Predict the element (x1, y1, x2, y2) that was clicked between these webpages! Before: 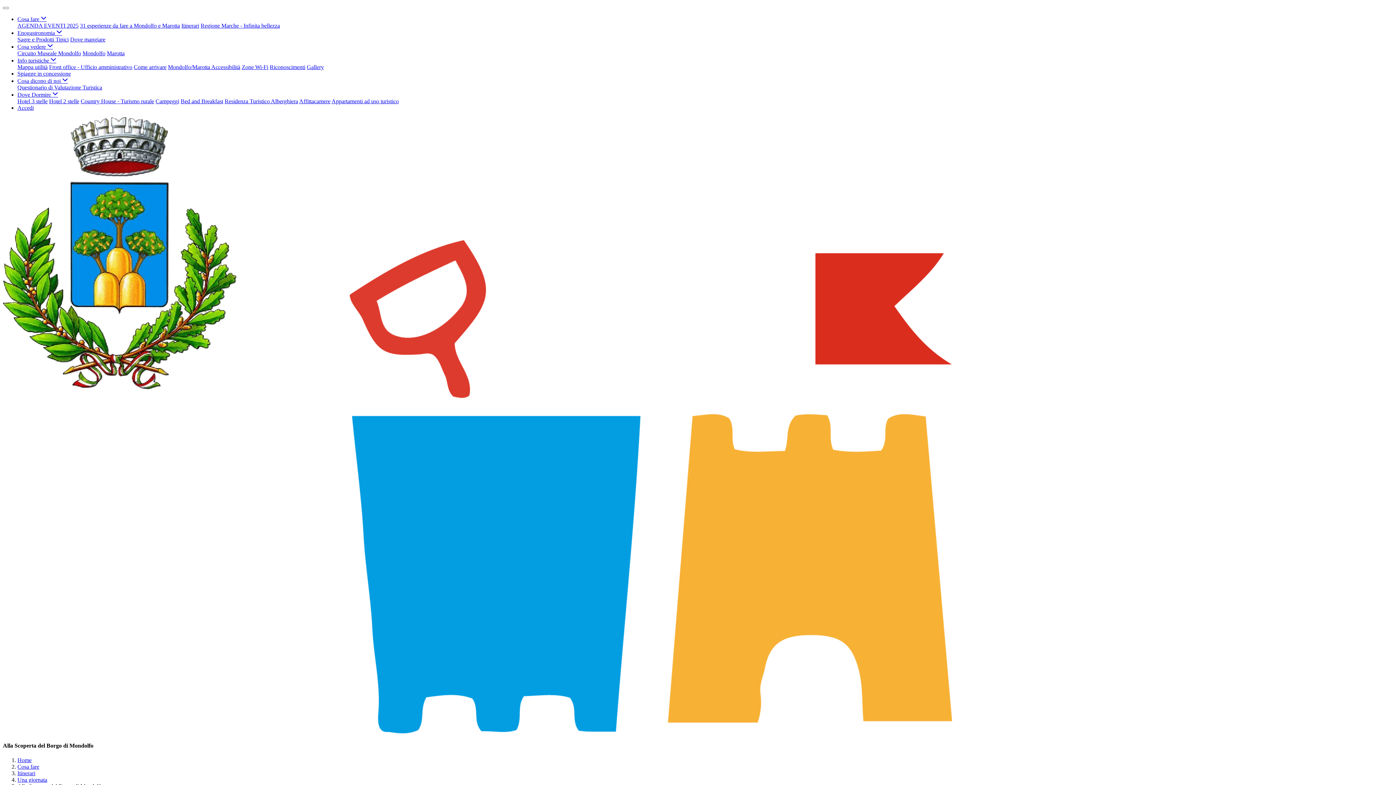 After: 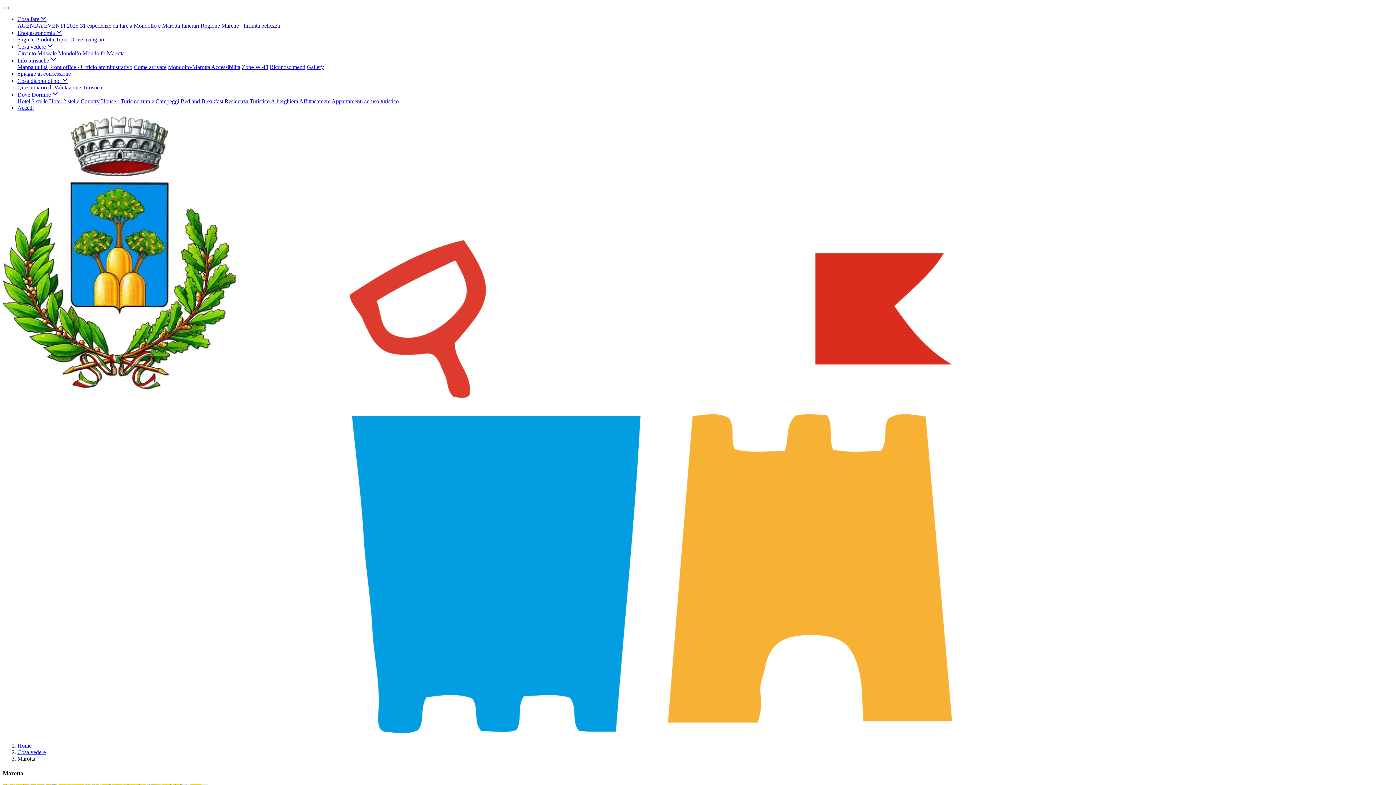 Action: label: Marotta bbox: (106, 50, 124, 56)